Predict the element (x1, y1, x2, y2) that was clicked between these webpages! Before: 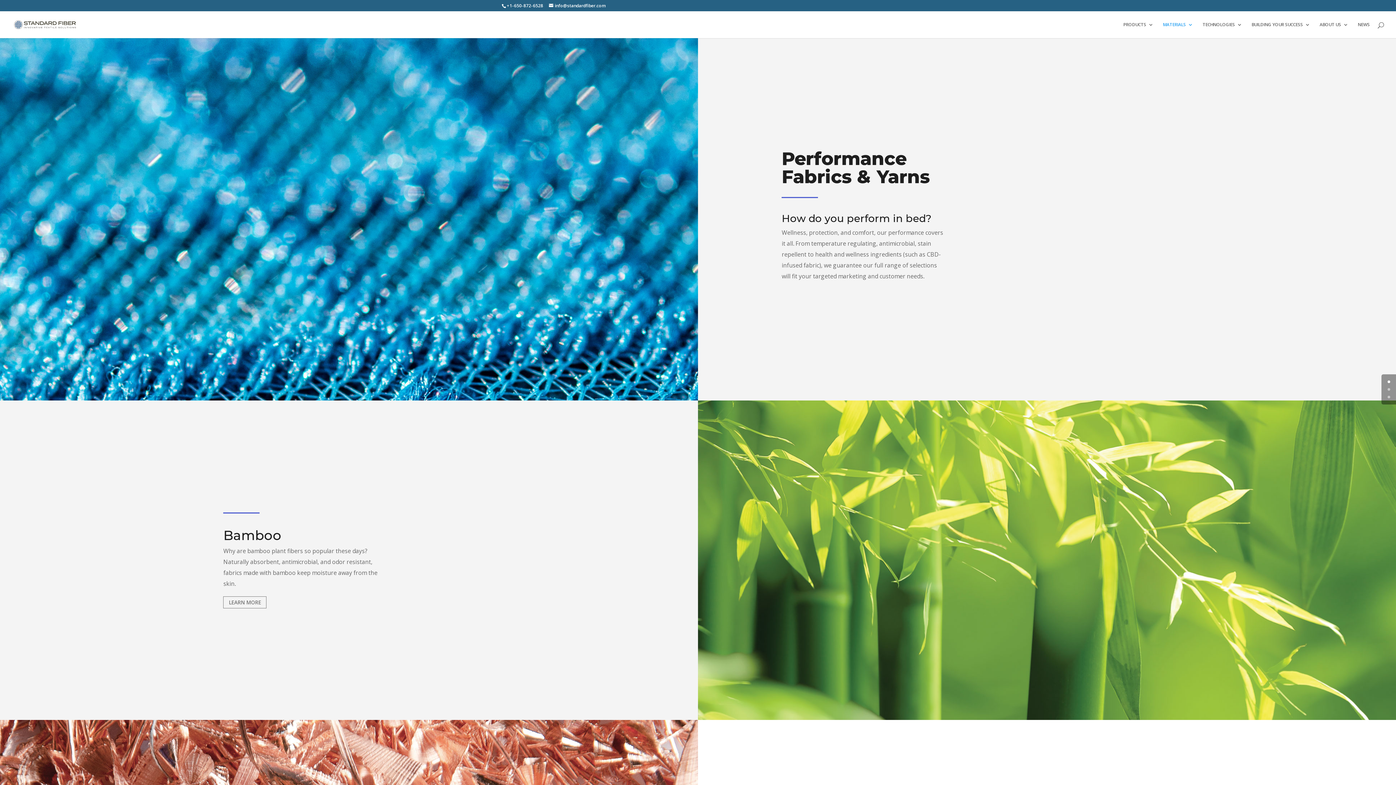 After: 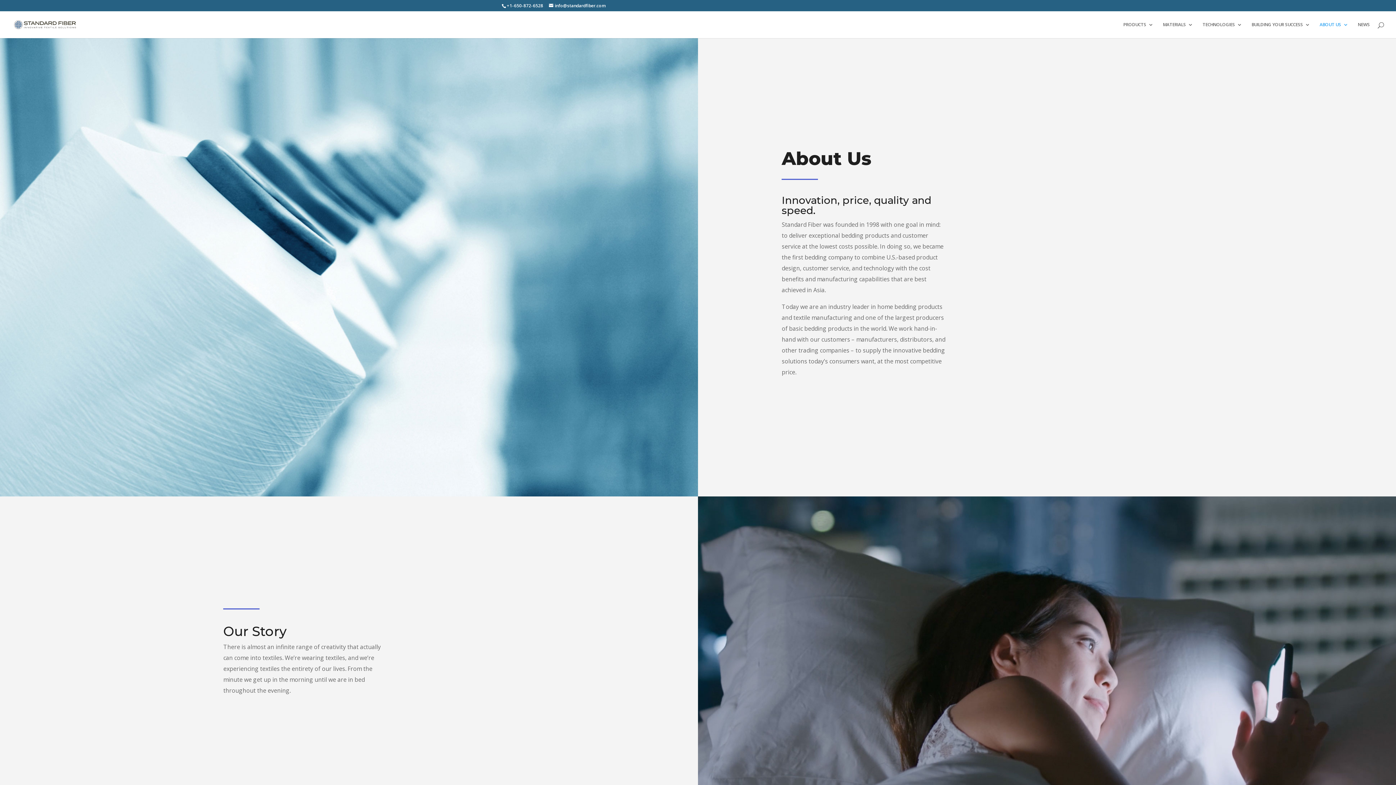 Action: label: ABOUT US bbox: (1320, 22, 1348, 38)